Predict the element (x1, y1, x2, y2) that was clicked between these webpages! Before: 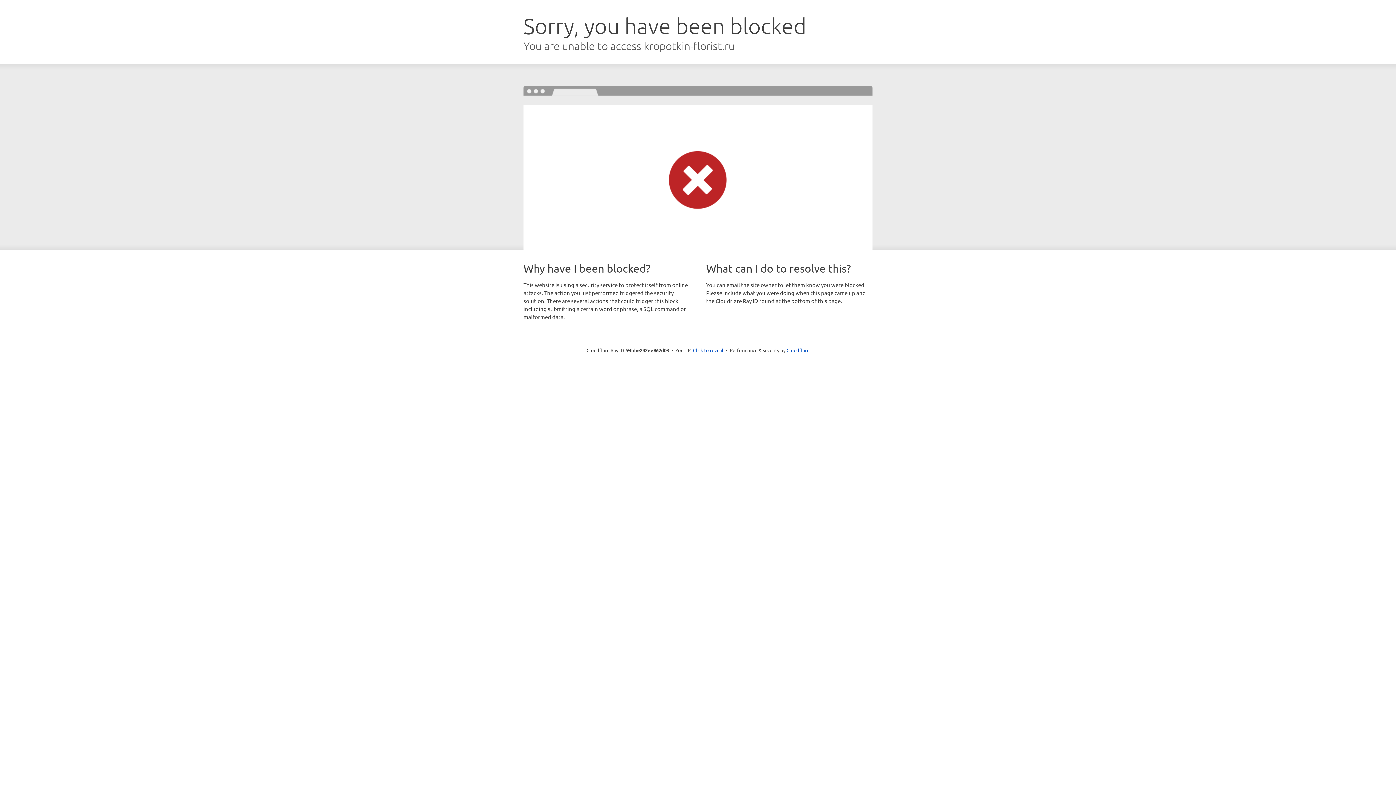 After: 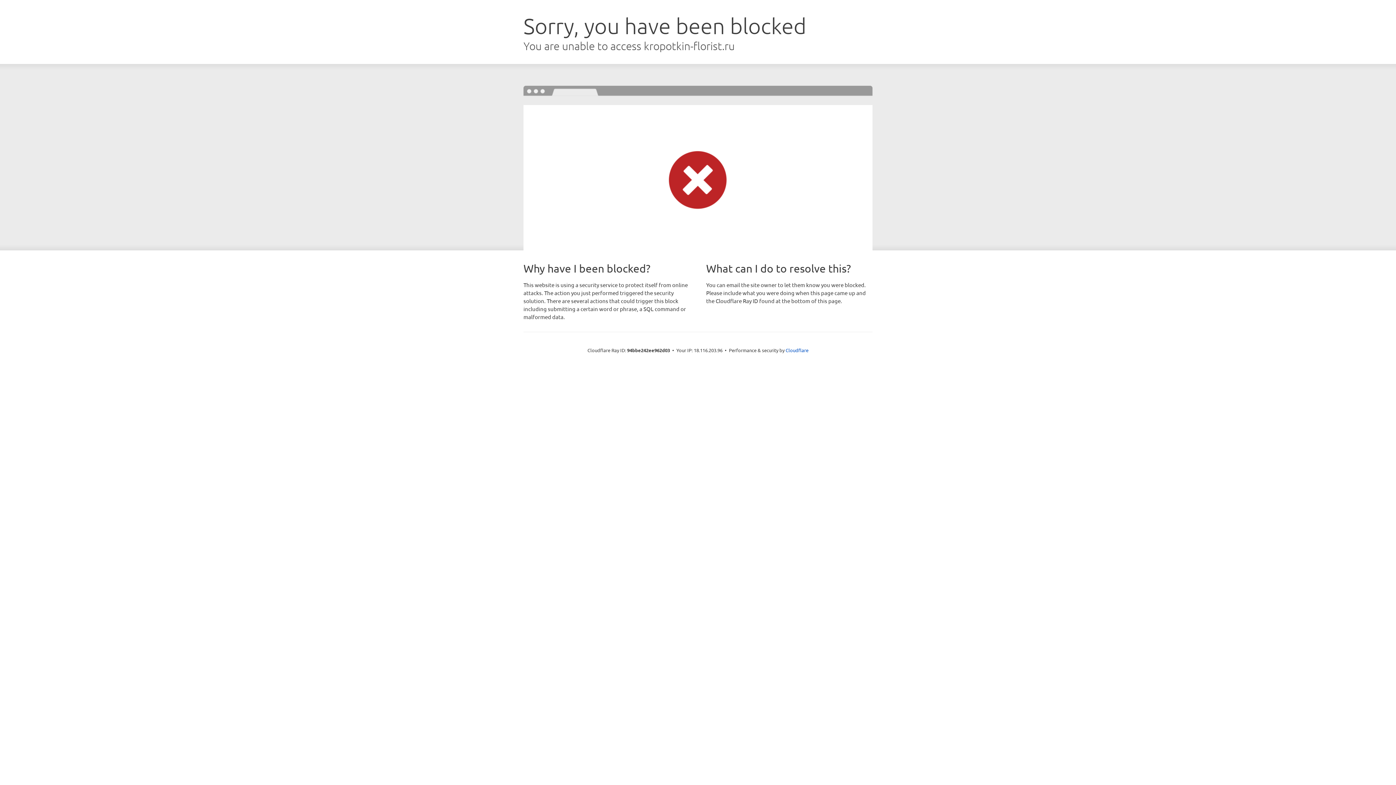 Action: bbox: (693, 346, 723, 353) label: Click to reveal